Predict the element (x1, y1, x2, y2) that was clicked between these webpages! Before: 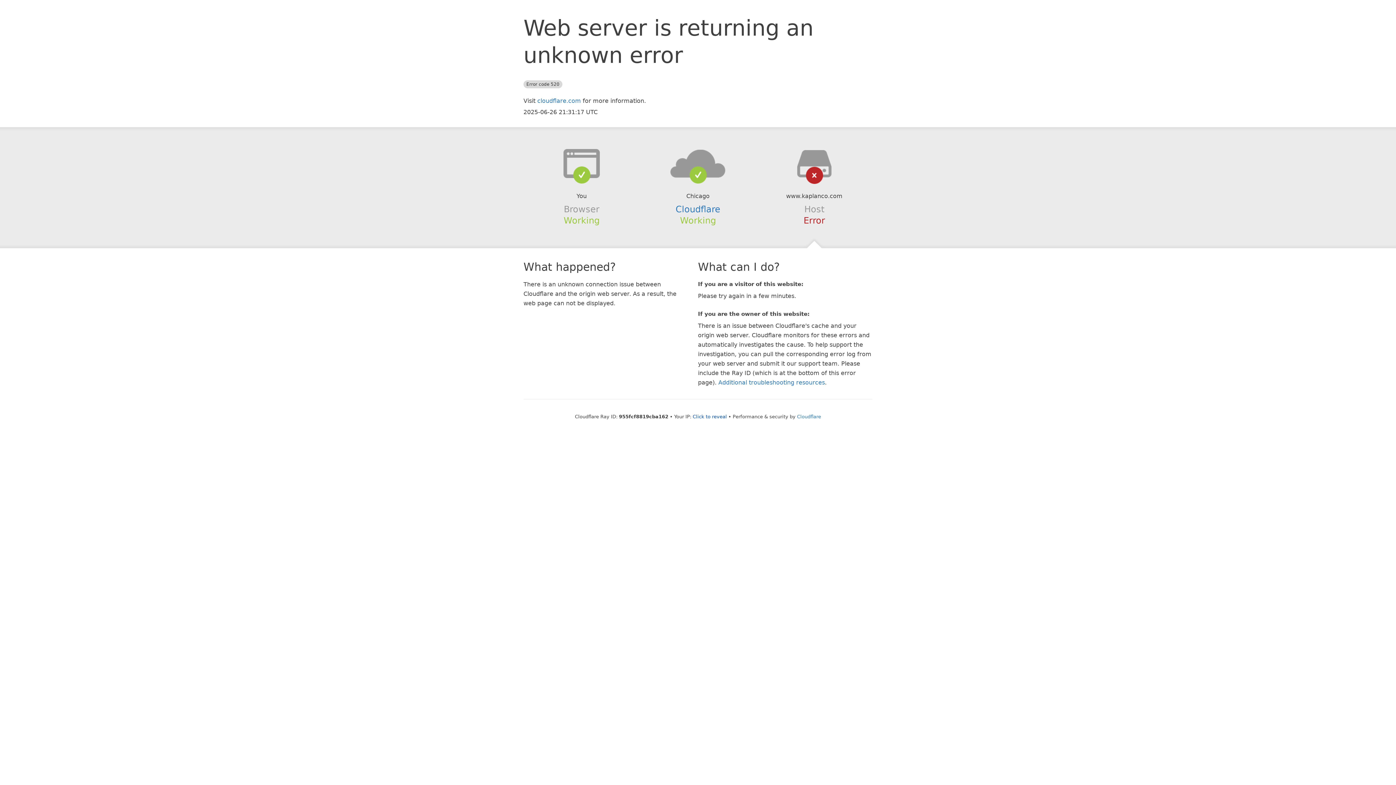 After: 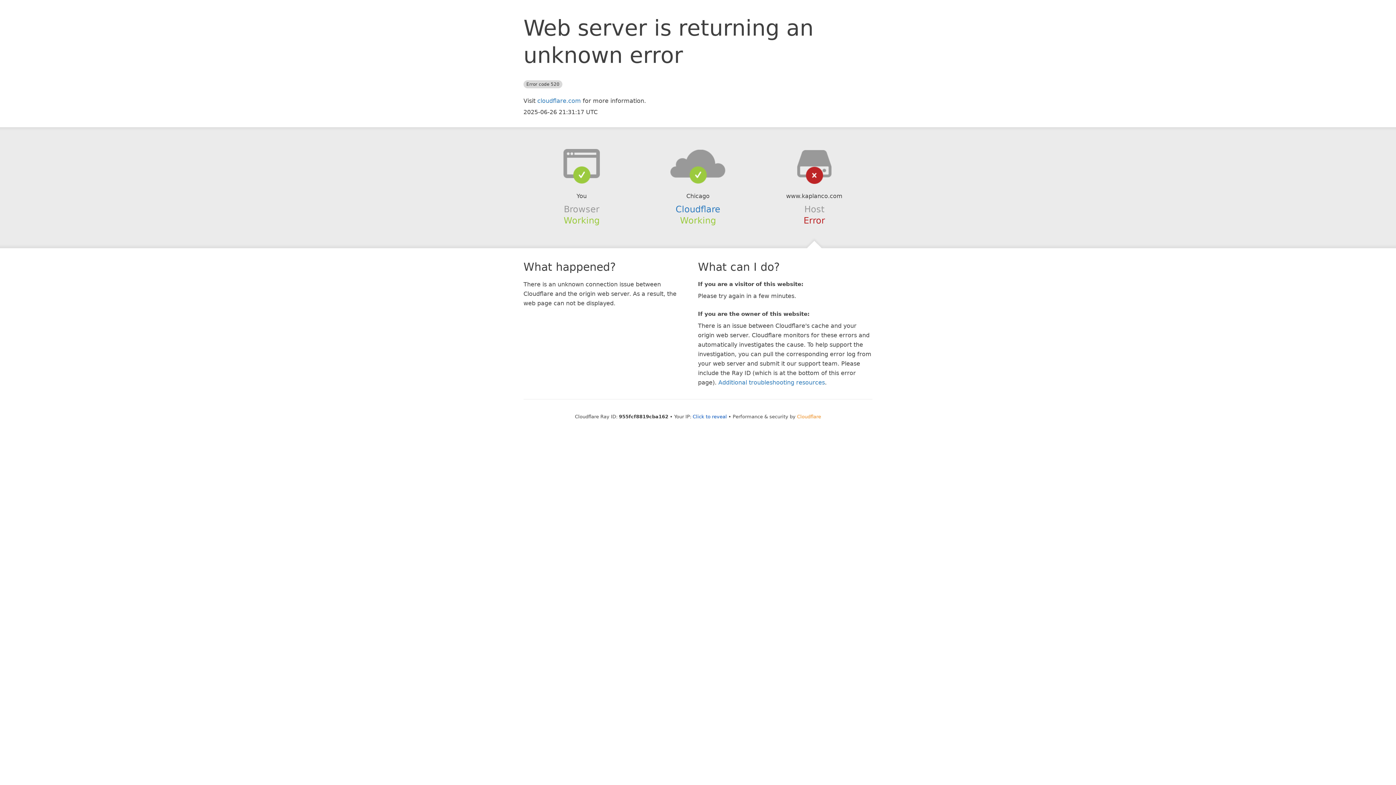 Action: label: Cloudflare bbox: (797, 414, 821, 419)